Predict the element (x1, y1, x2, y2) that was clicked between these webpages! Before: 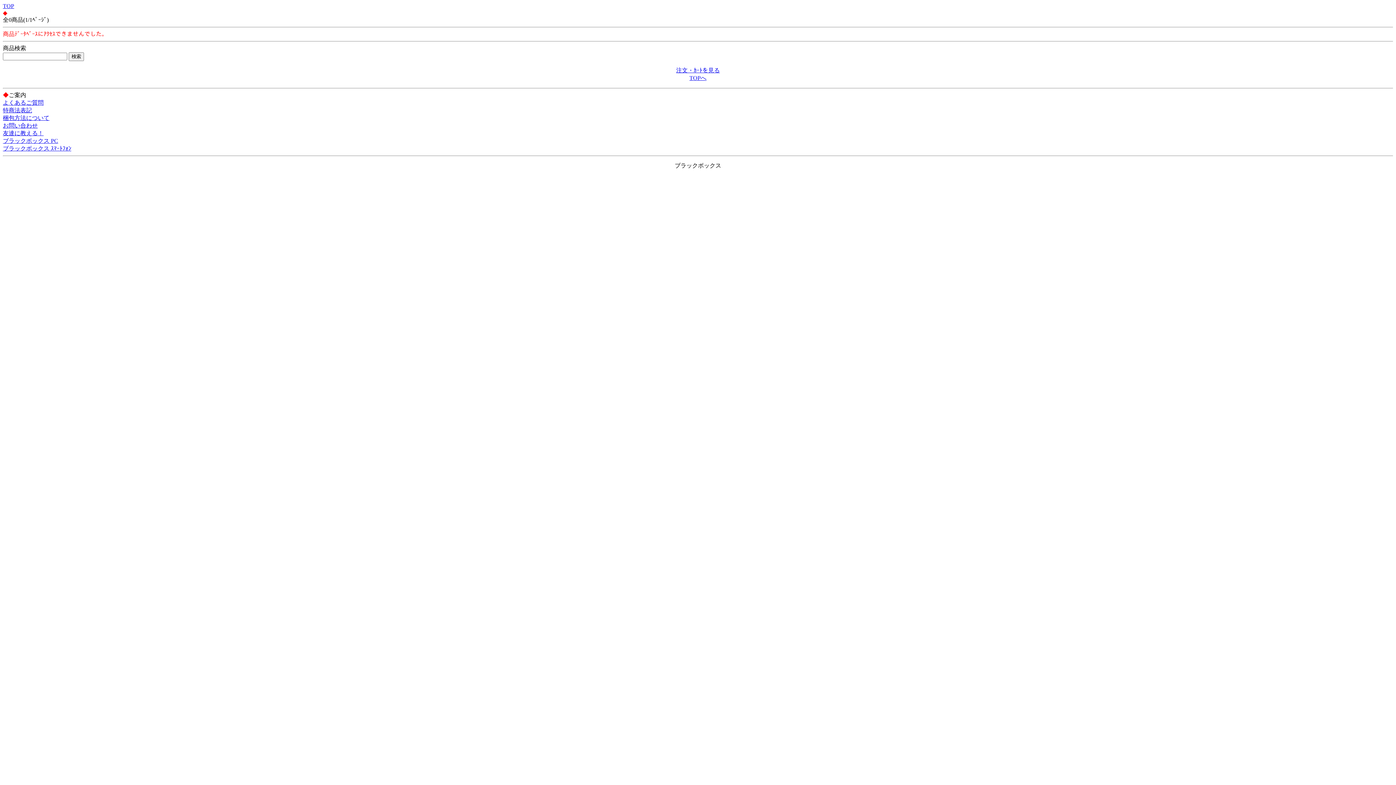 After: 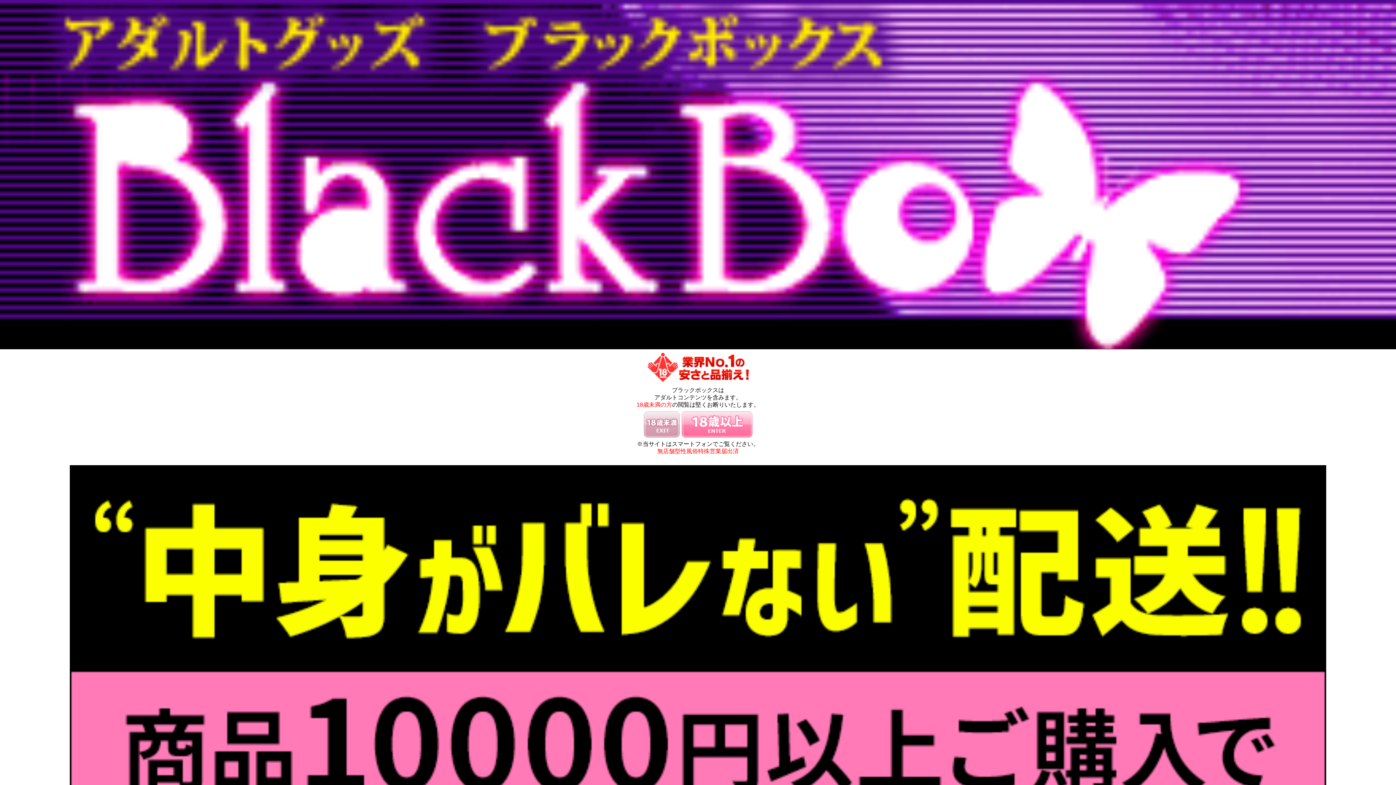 Action: bbox: (2, 145, 71, 151) label: ブラックボックス ｽﾏｰﾄﾌｫﾝ